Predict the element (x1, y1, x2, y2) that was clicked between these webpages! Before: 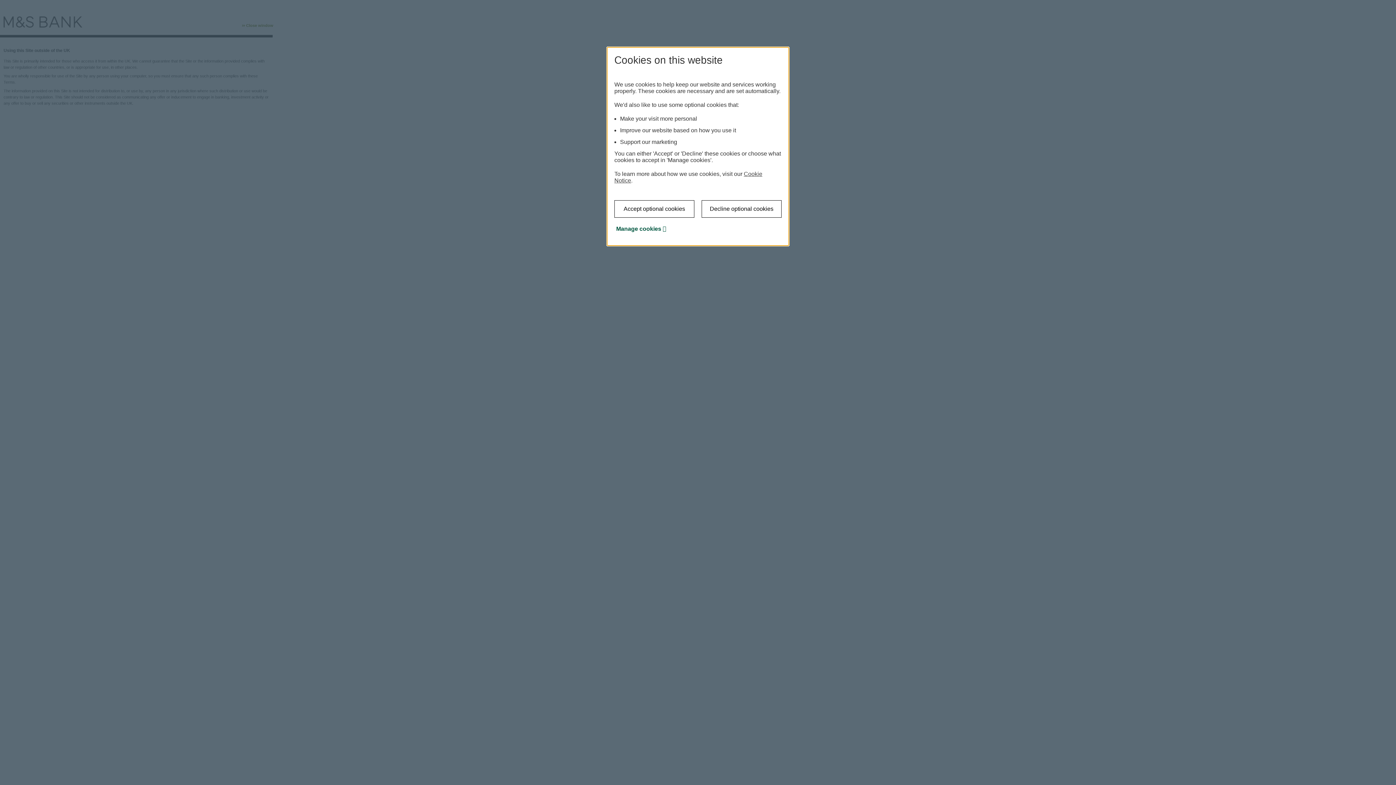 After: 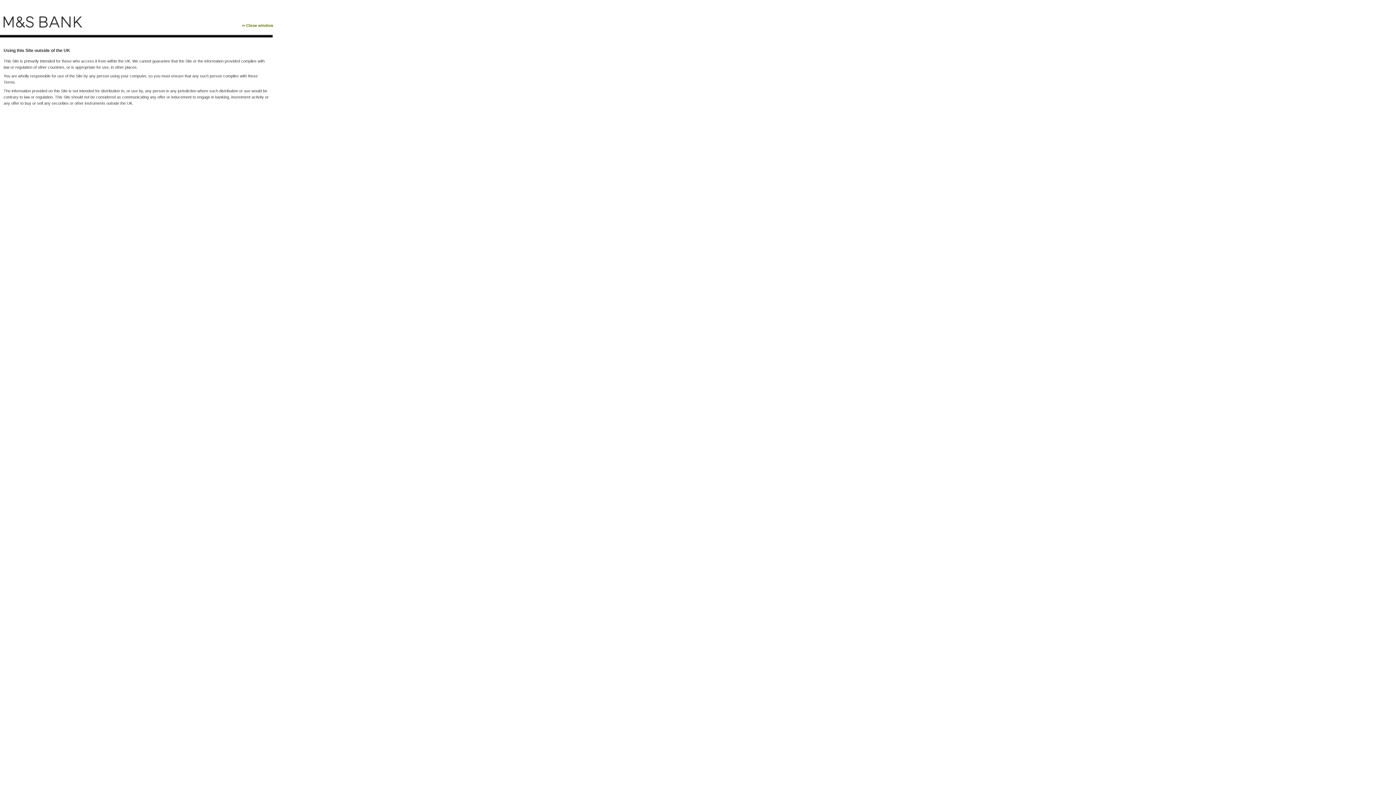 Action: label: Accept optional cookies bbox: (614, 200, 694, 217)